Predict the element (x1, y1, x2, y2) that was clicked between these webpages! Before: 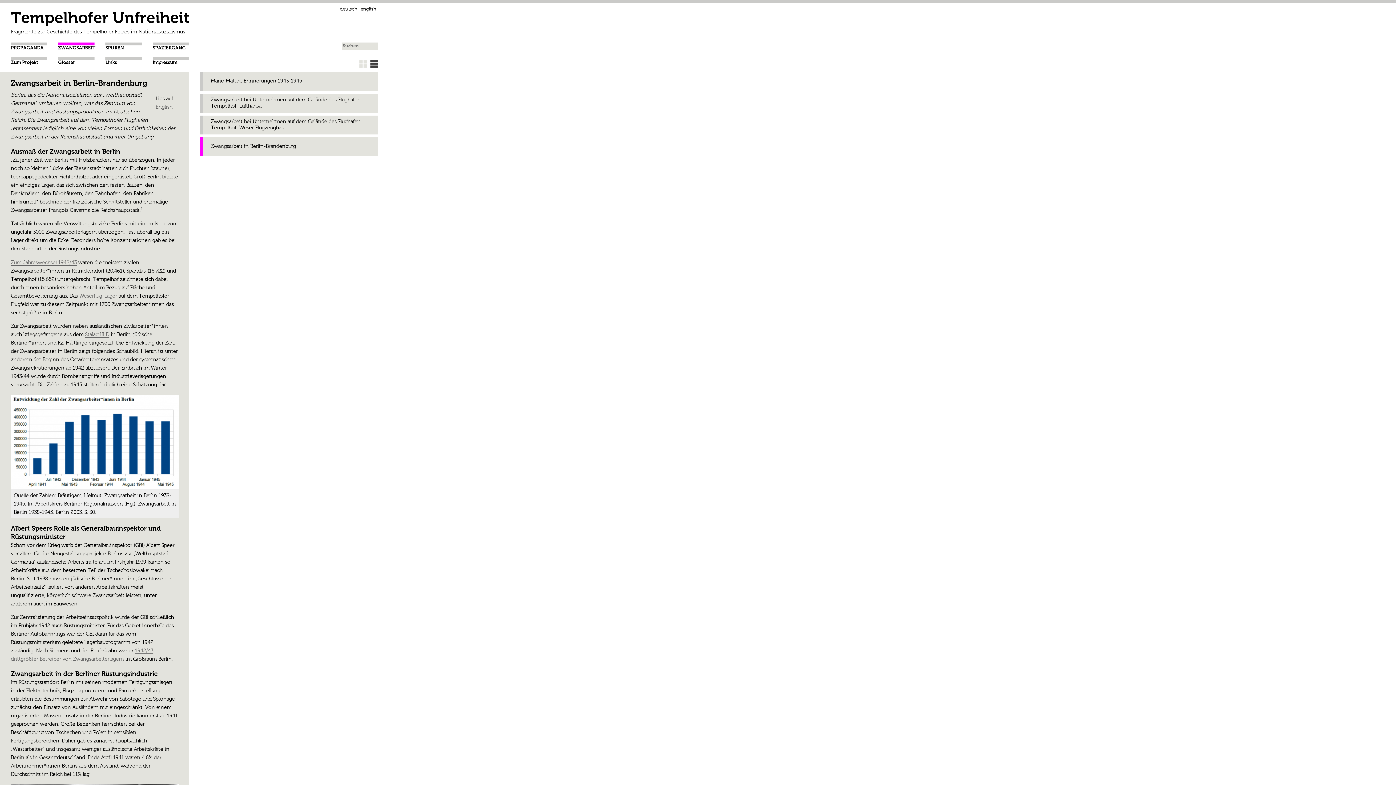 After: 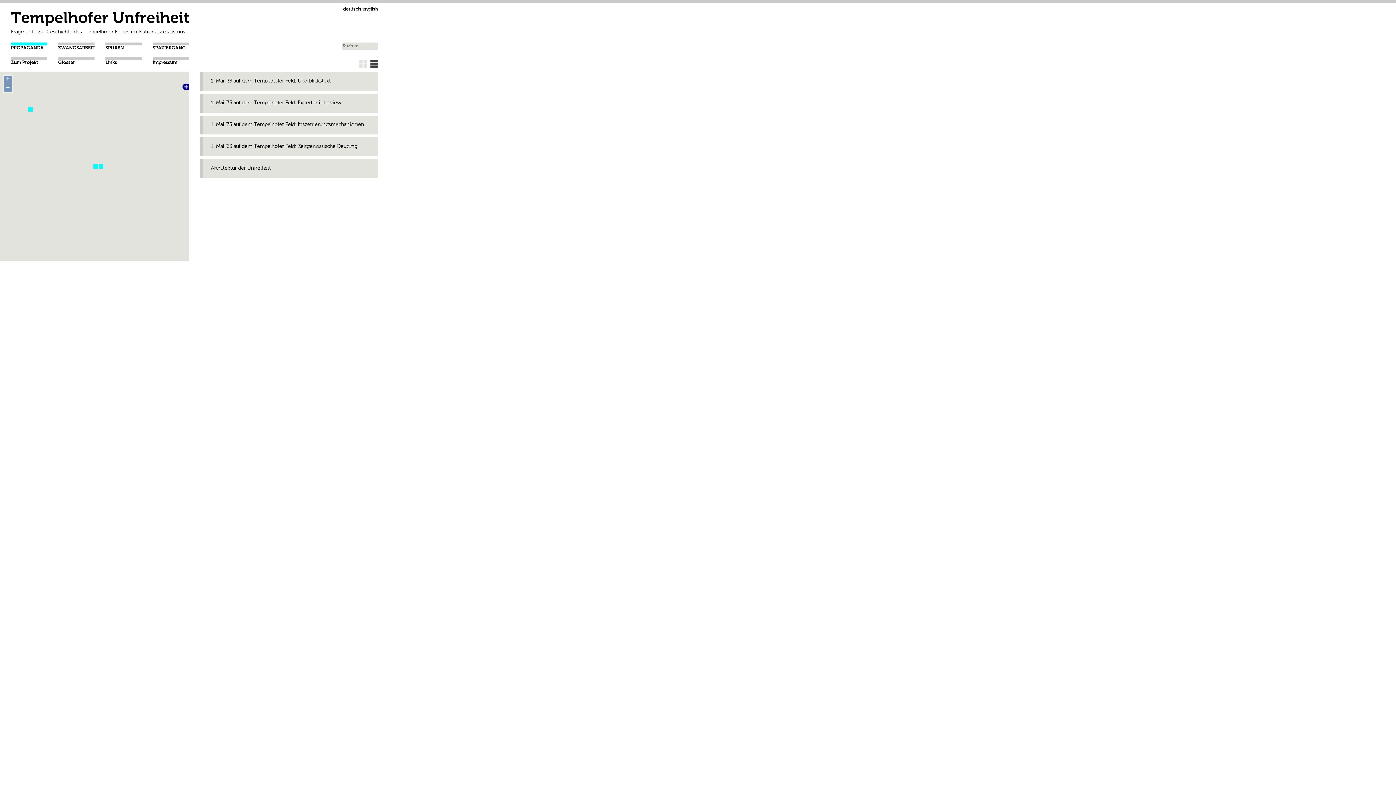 Action: label: PROPAGANDA bbox: (10, 45, 43, 50)